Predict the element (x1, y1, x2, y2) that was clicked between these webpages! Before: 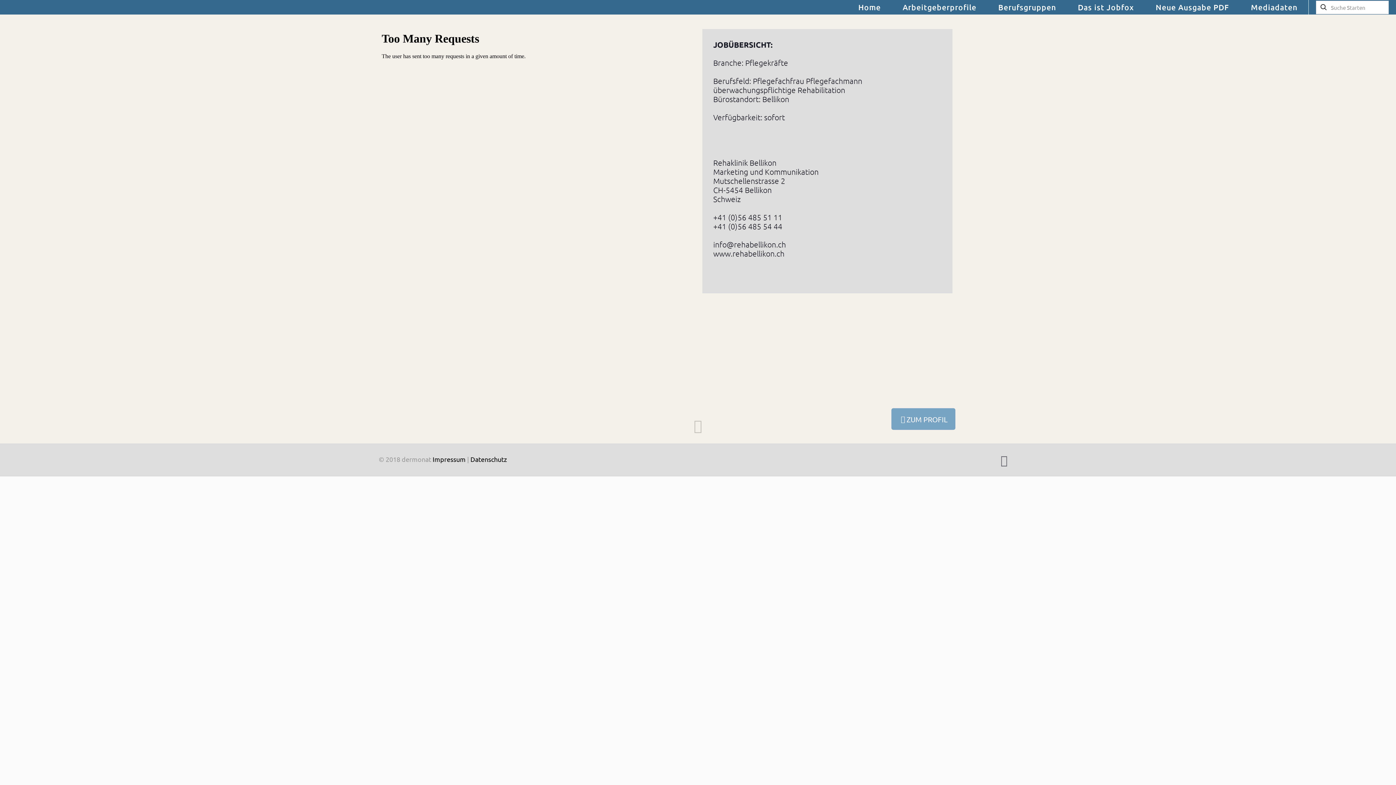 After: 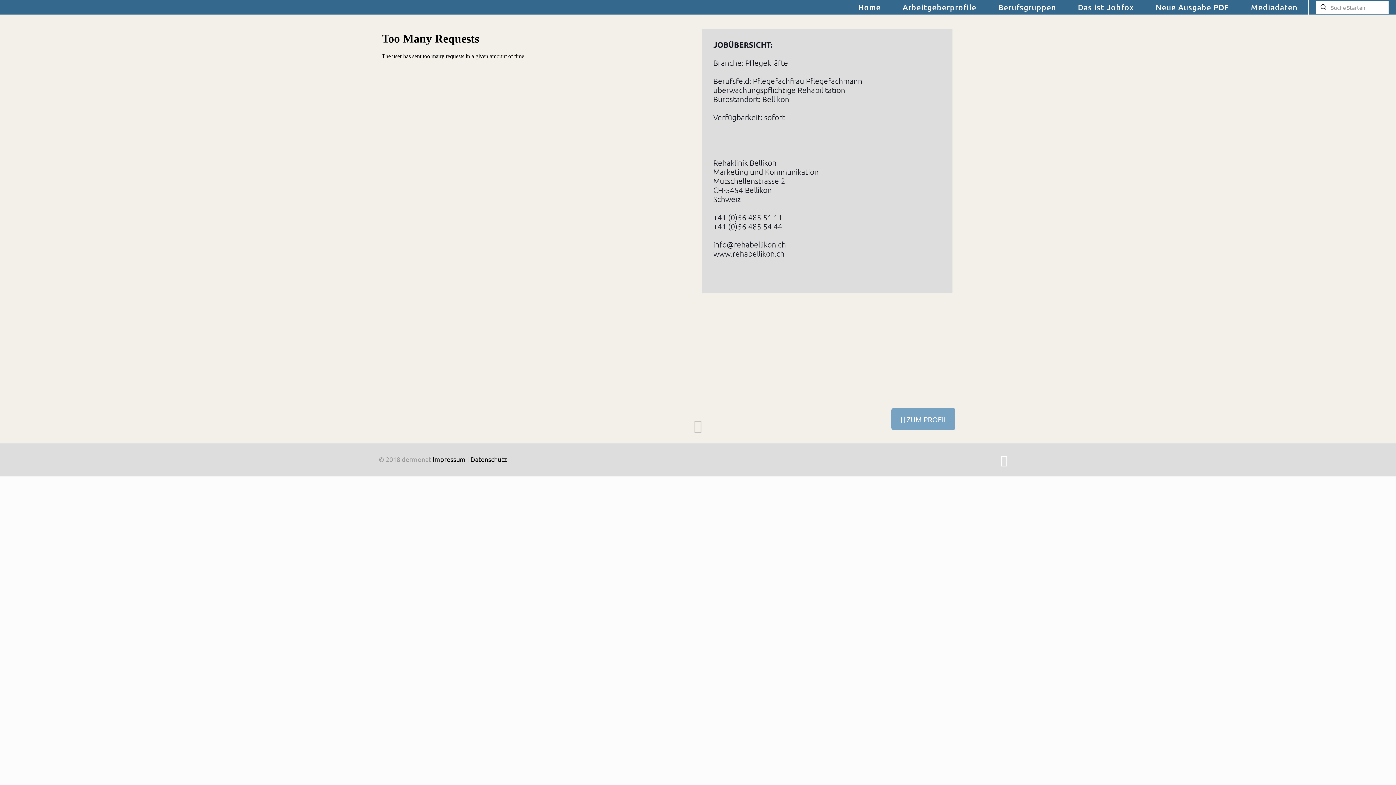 Action: bbox: (998, 453, 1010, 467) label: Facebook icon